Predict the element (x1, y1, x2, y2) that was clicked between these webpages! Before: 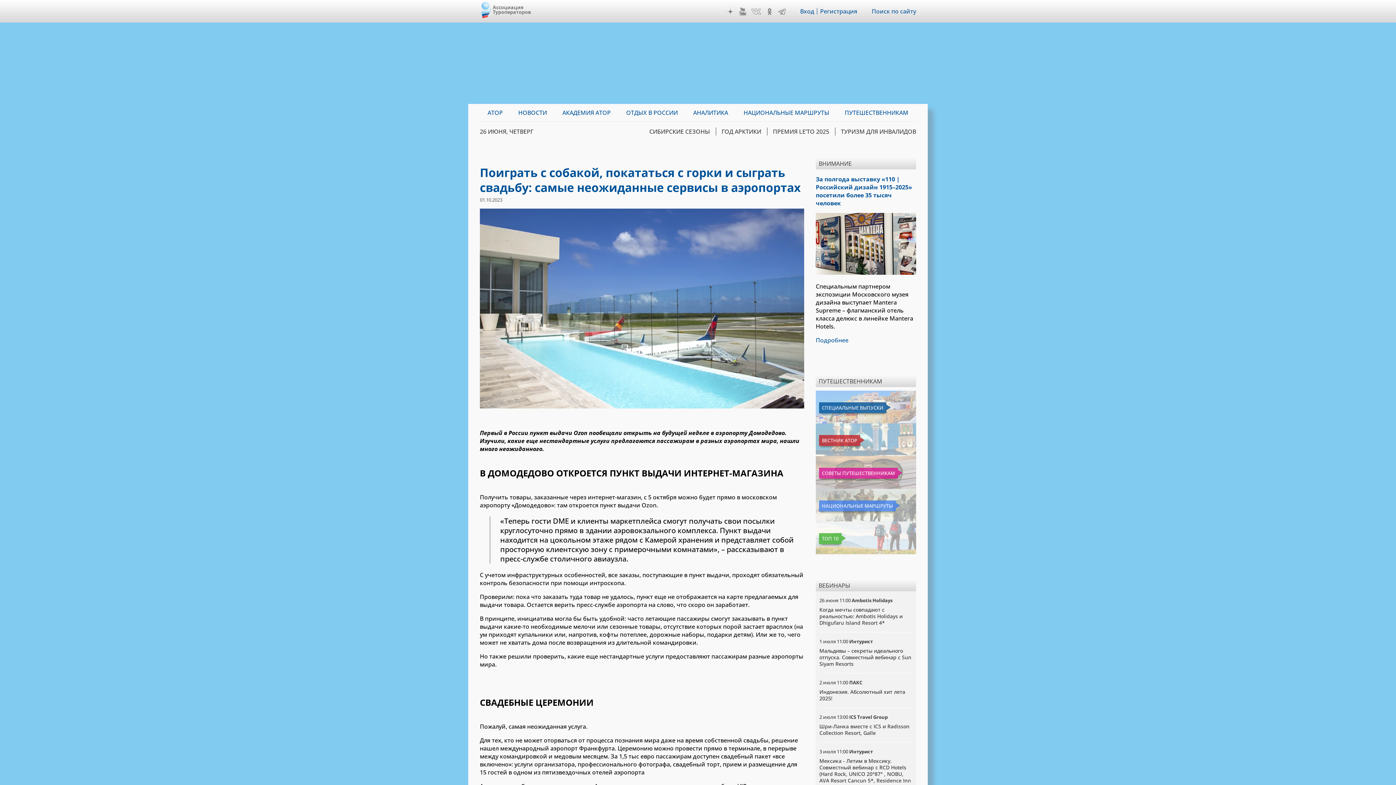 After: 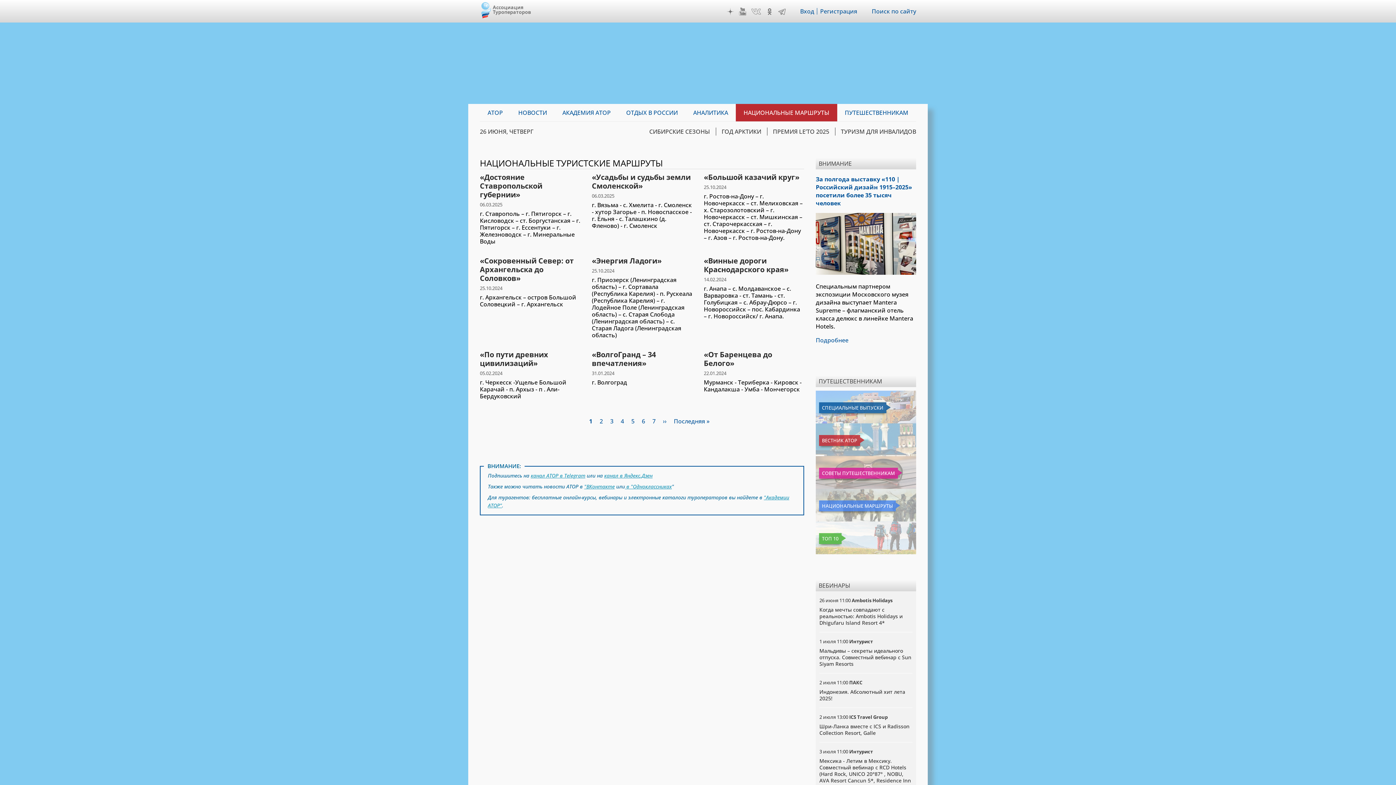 Action: label: НАЦИОНАЛЬНЫЕ МАРШРУТЫ bbox: (736, 104, 837, 121)